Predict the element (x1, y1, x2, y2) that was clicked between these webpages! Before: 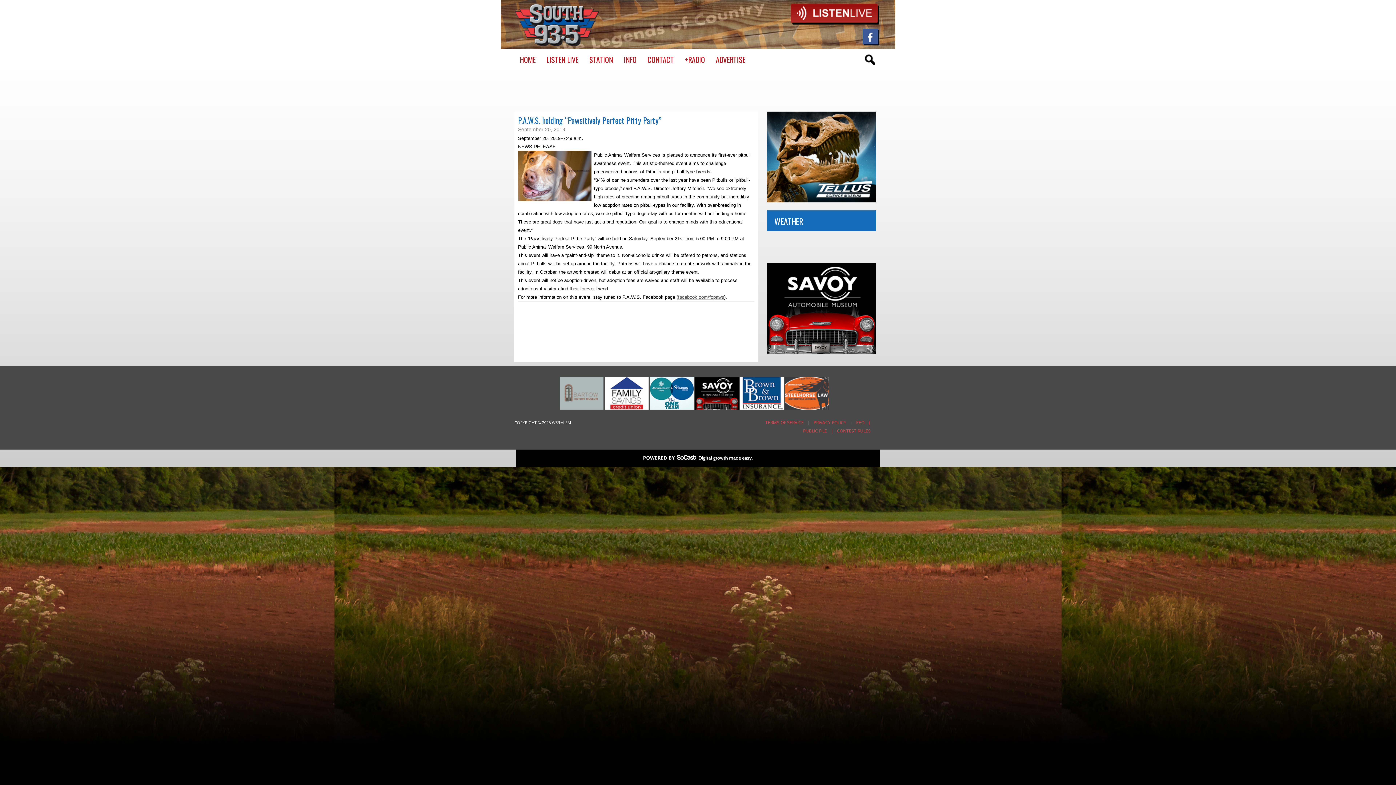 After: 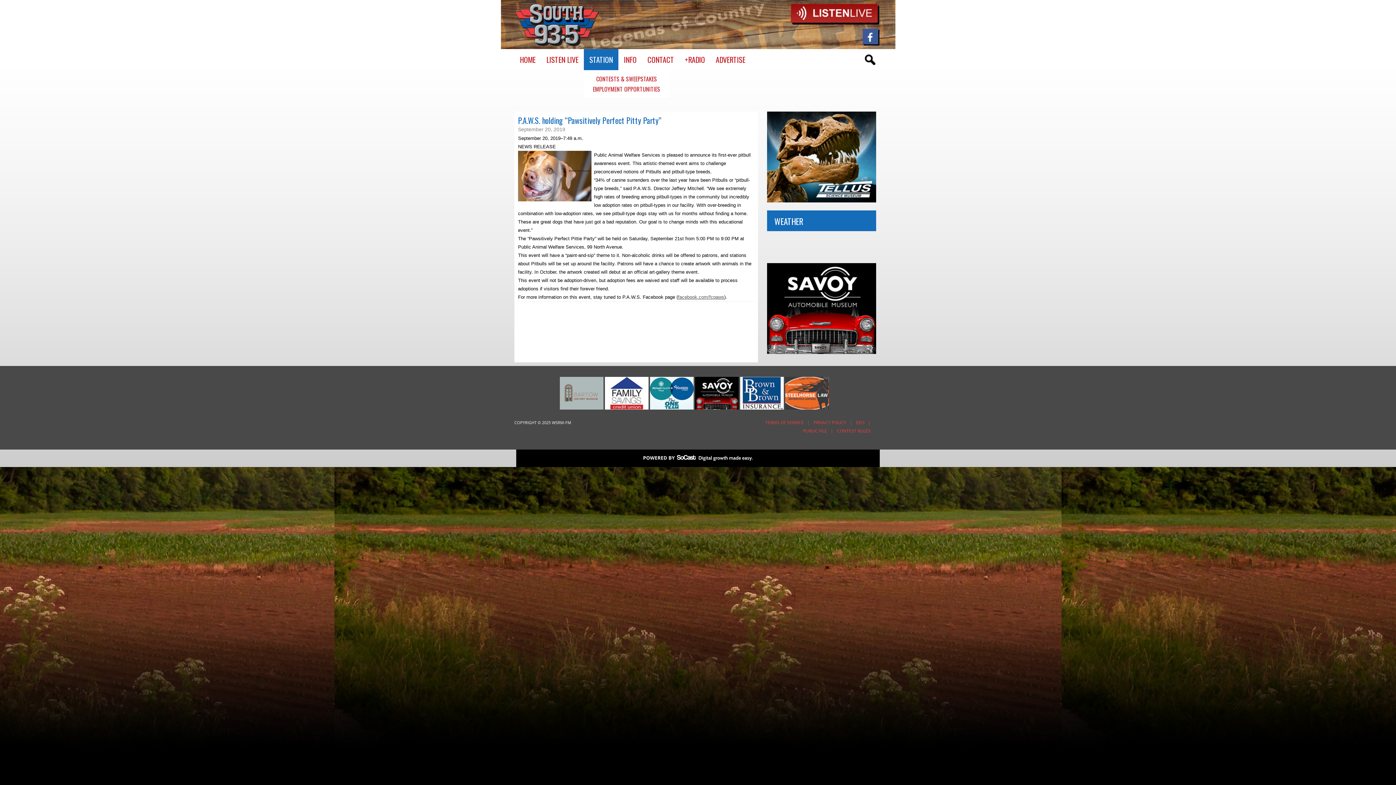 Action: bbox: (584, 49, 618, 70) label: STATION